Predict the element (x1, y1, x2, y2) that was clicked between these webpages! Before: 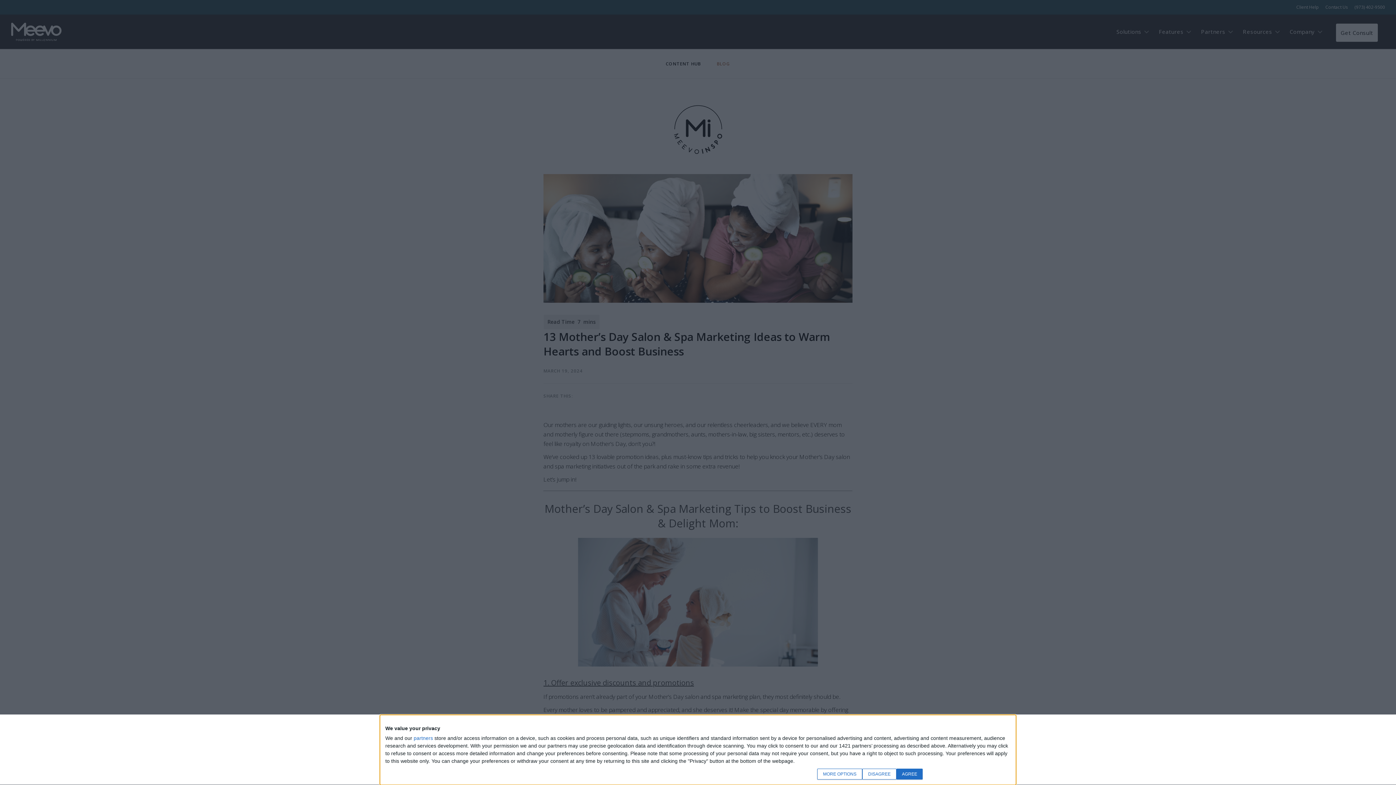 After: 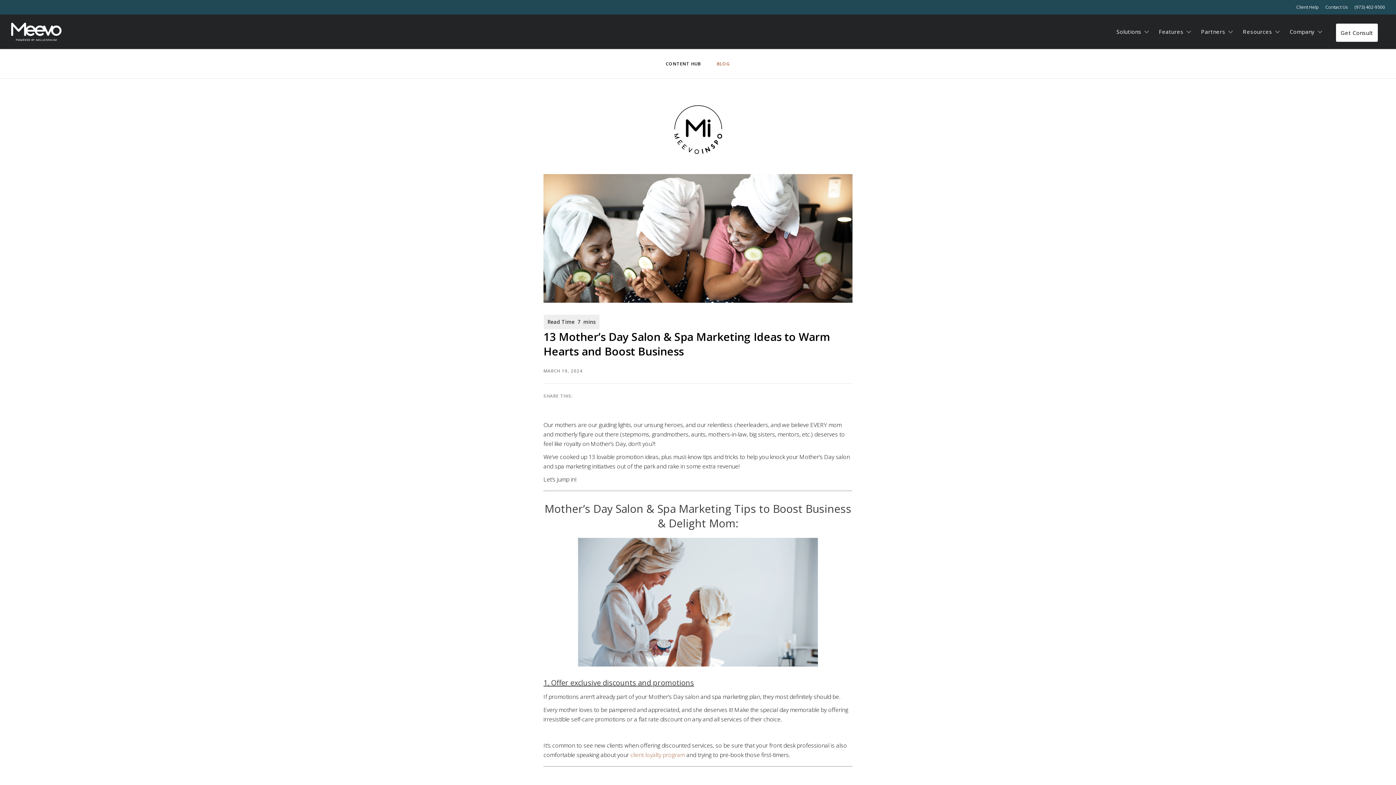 Action: label: AGREE bbox: (896, 769, 922, 780)